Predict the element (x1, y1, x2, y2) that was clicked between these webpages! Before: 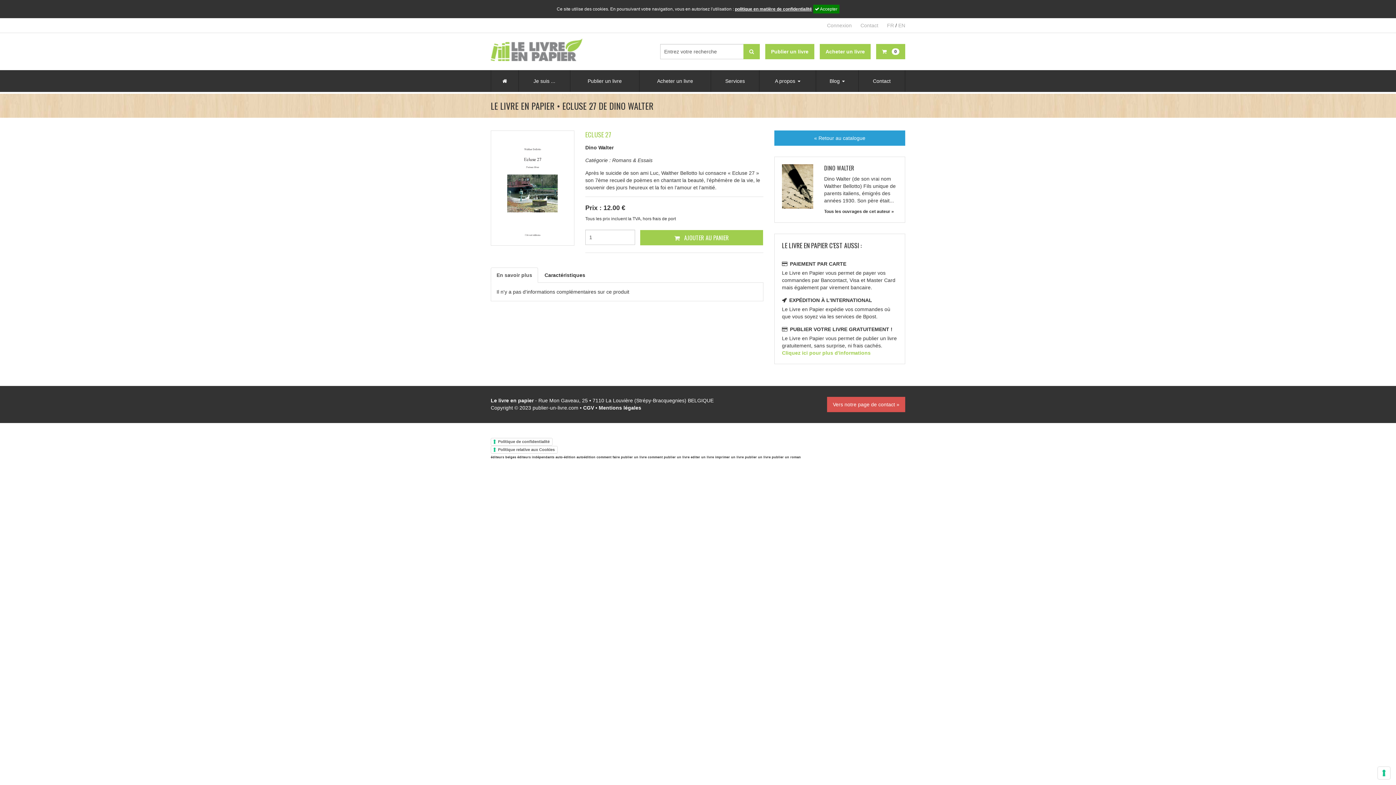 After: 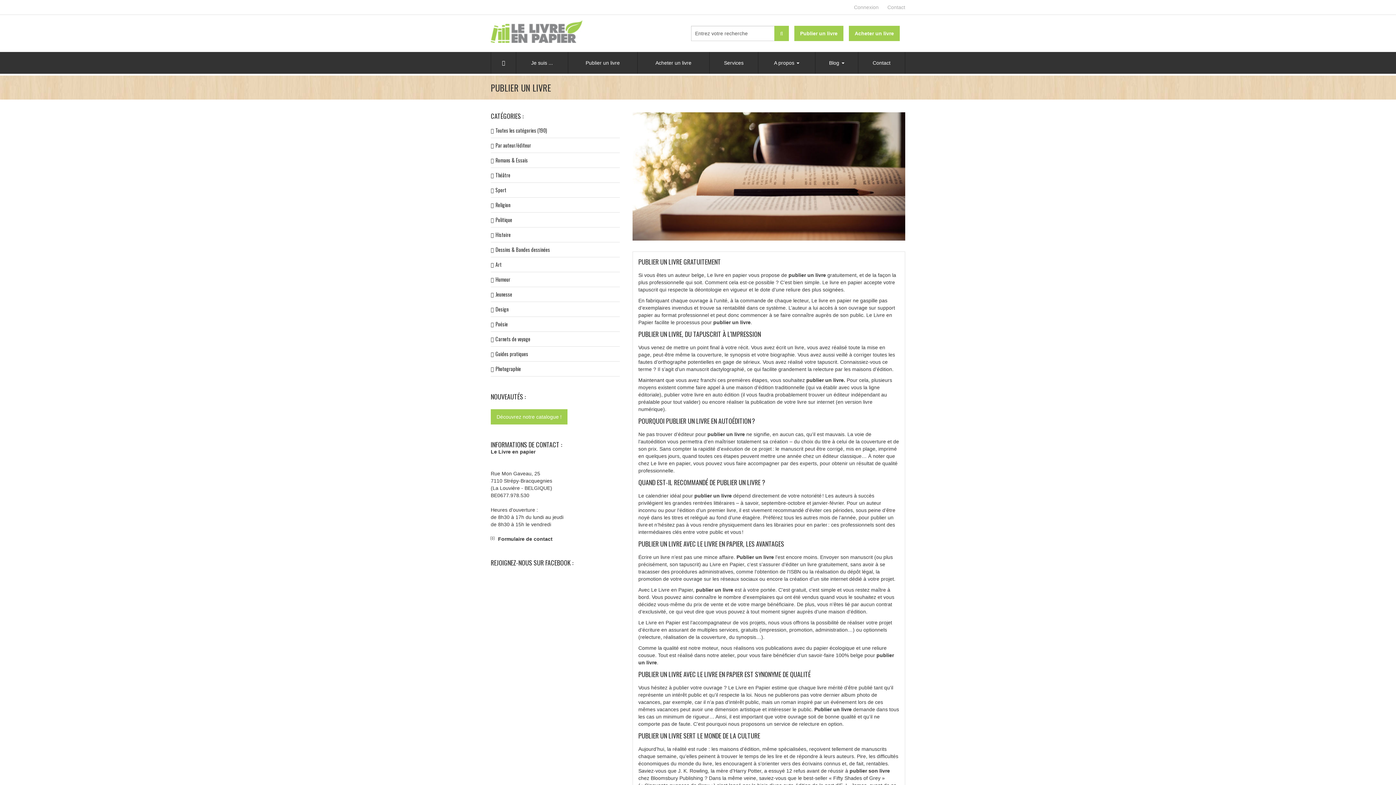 Action: bbox: (745, 455, 770, 459) label: publier un livre